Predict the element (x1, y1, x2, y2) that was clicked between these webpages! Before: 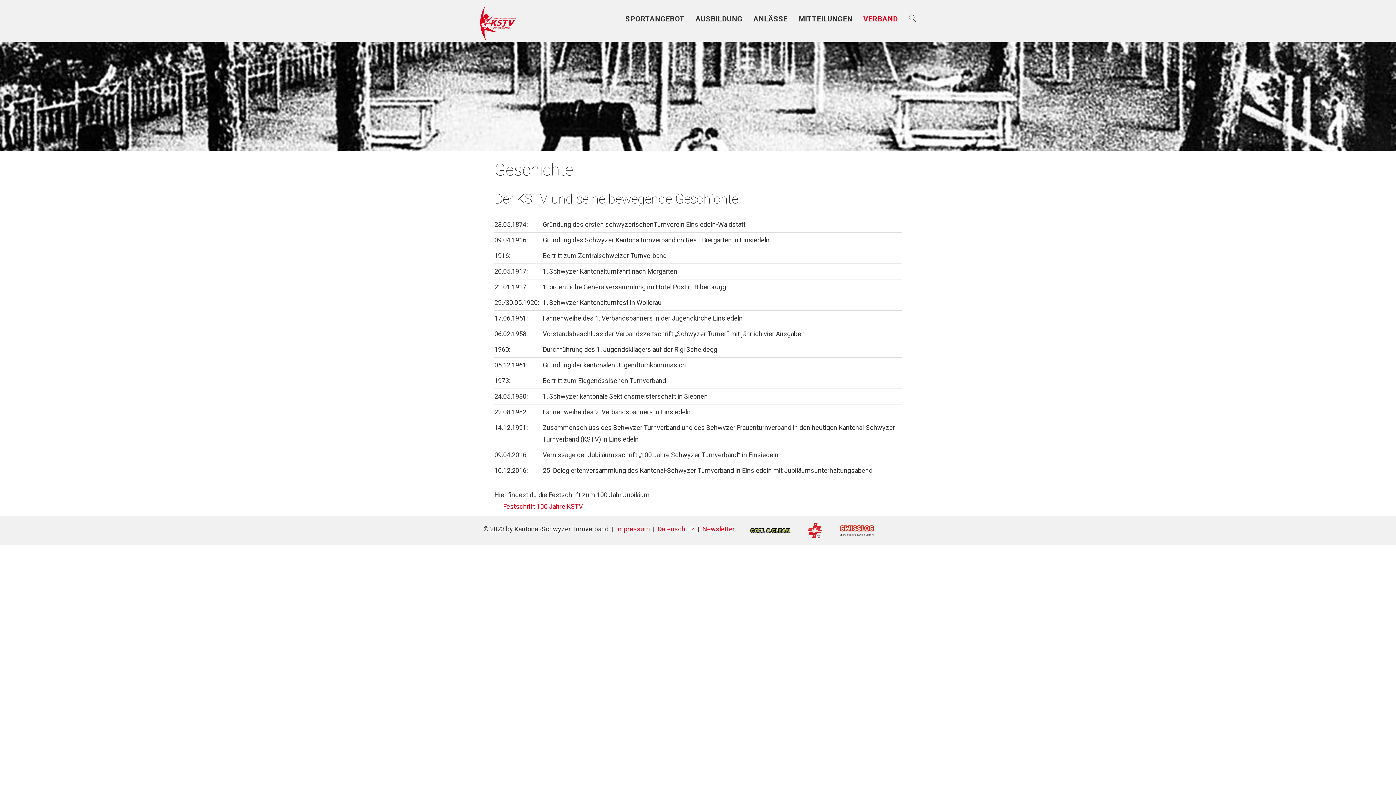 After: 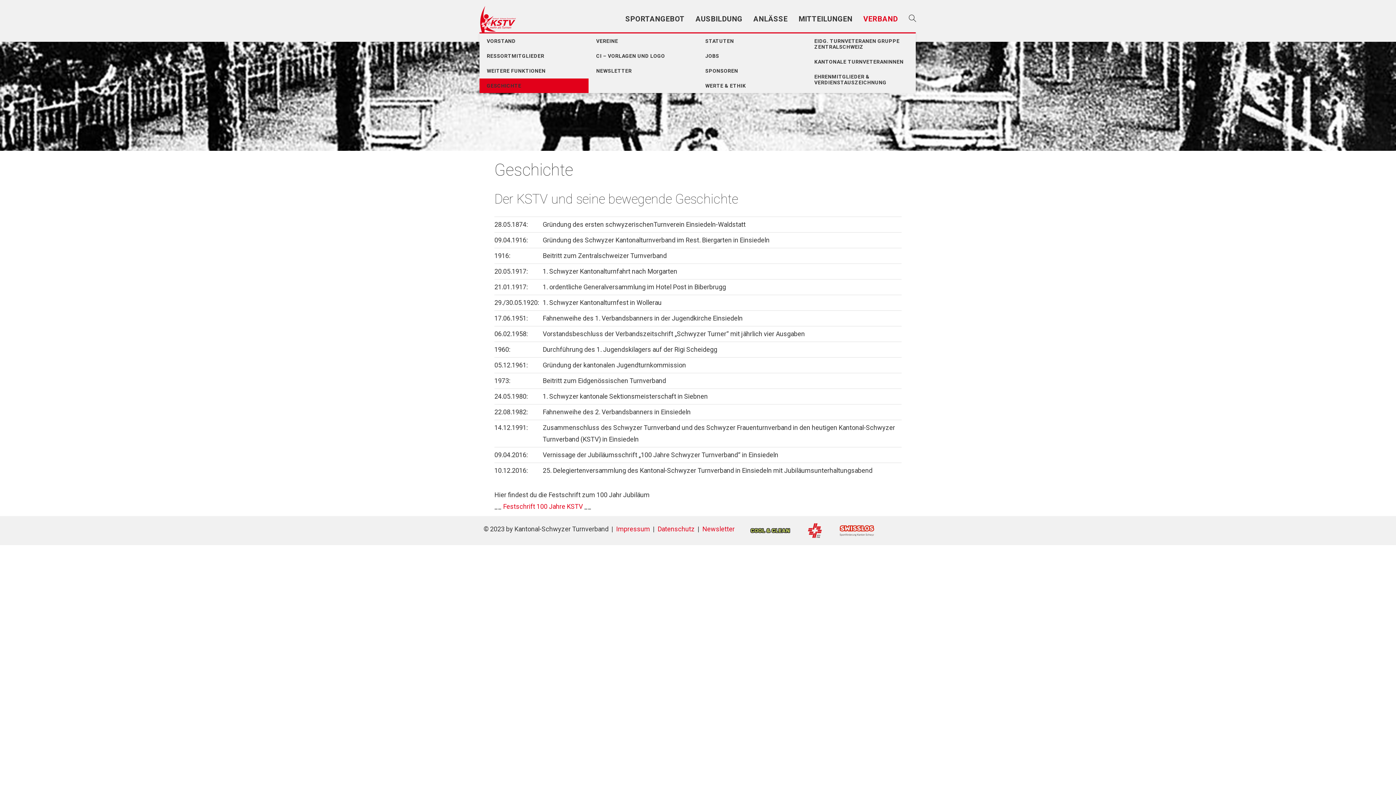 Action: label: VERBAND bbox: (858, 5, 903, 32)